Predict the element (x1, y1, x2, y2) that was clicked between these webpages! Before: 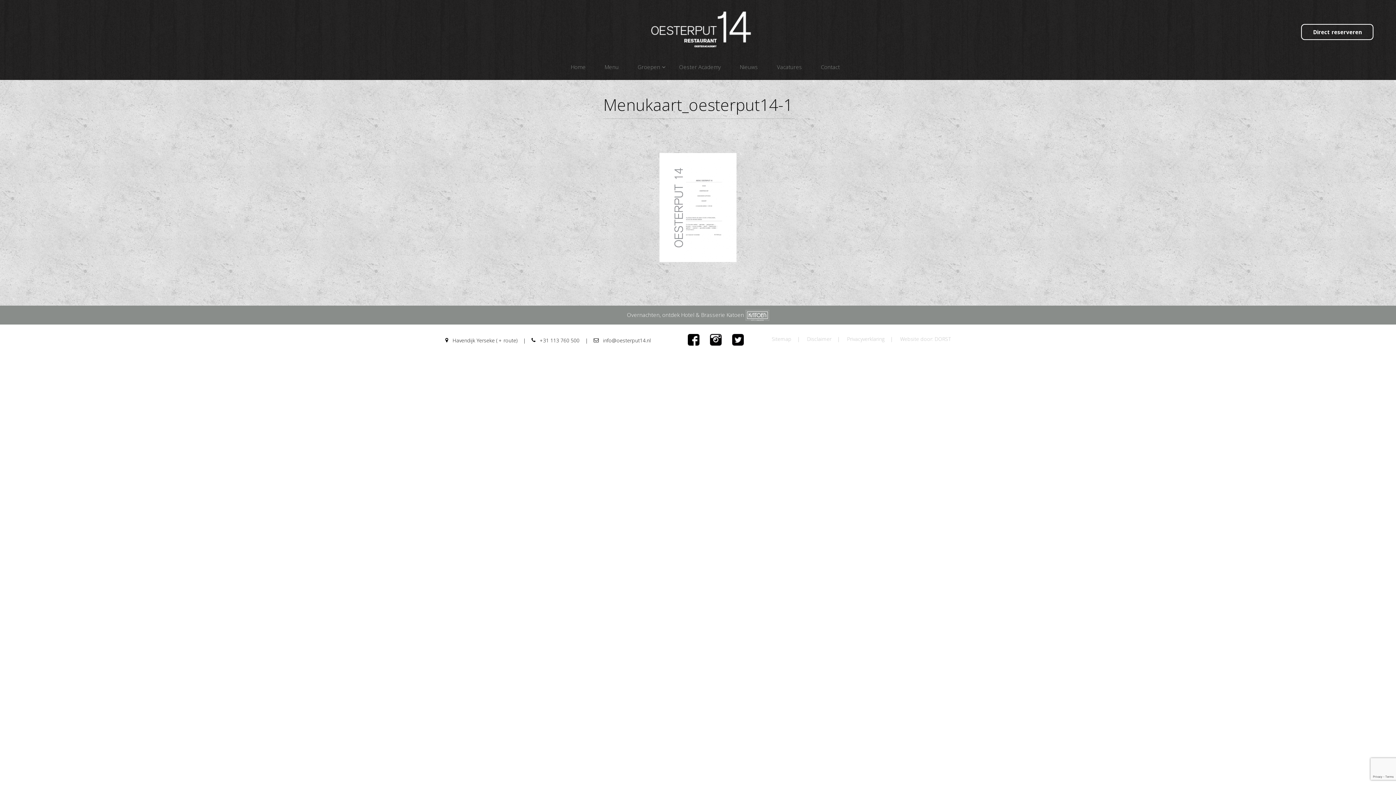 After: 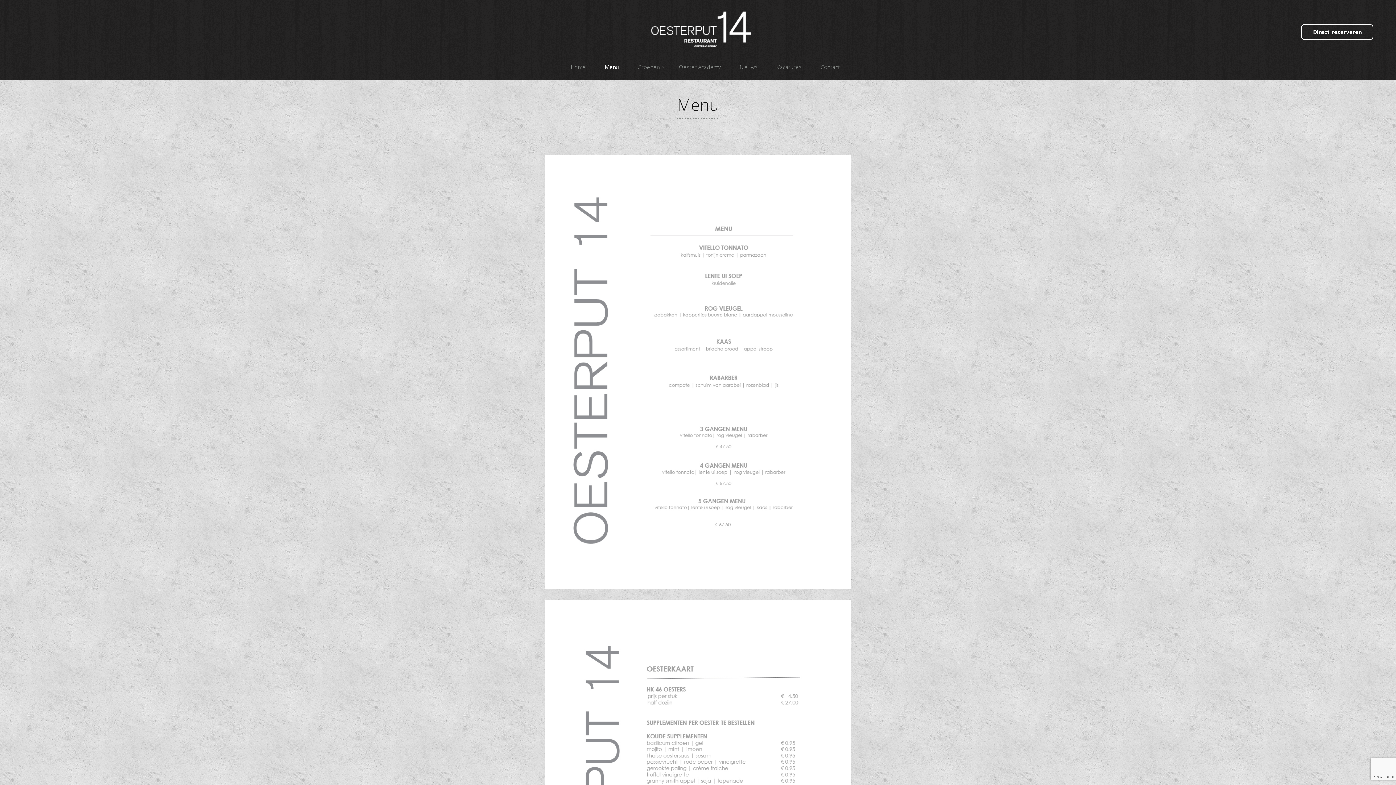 Action: bbox: (604, 63, 618, 70) label: Menu